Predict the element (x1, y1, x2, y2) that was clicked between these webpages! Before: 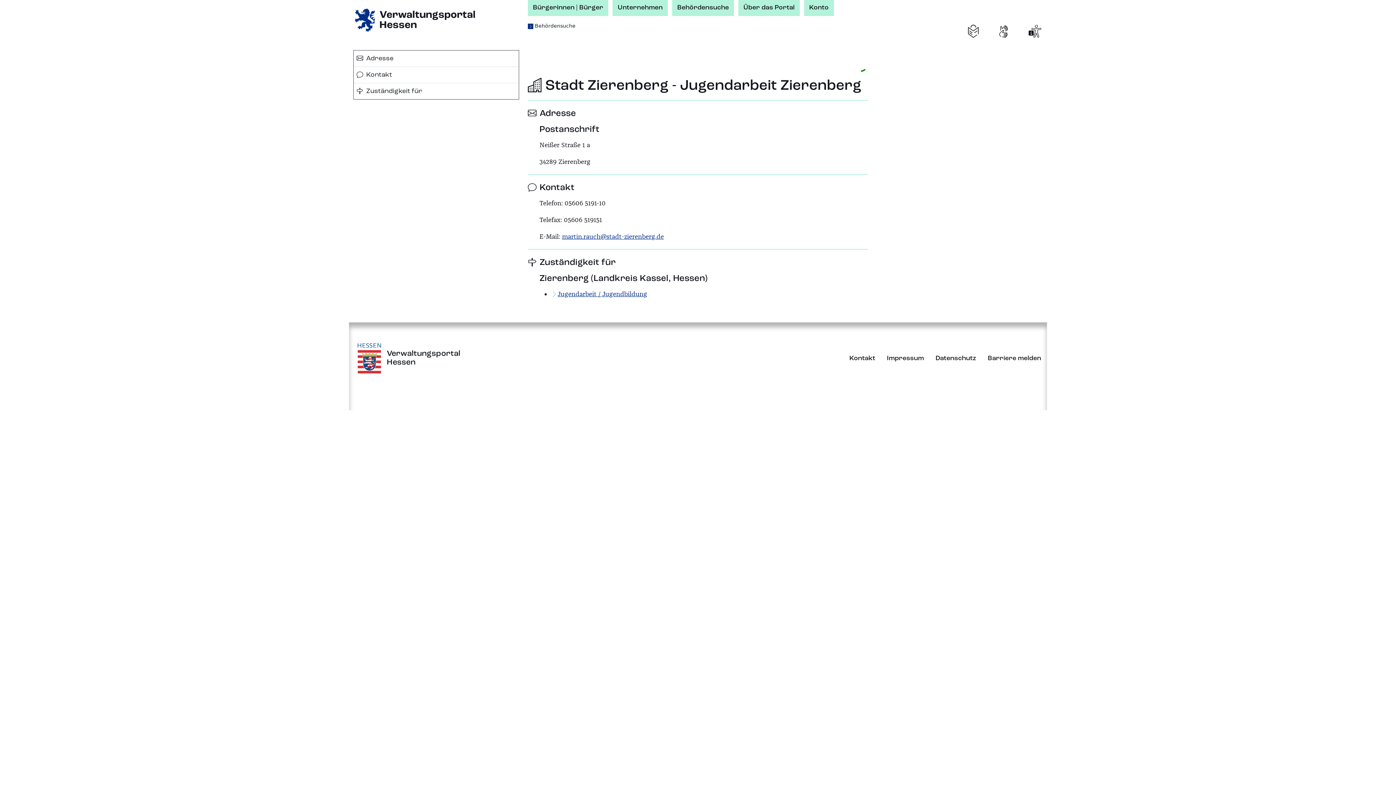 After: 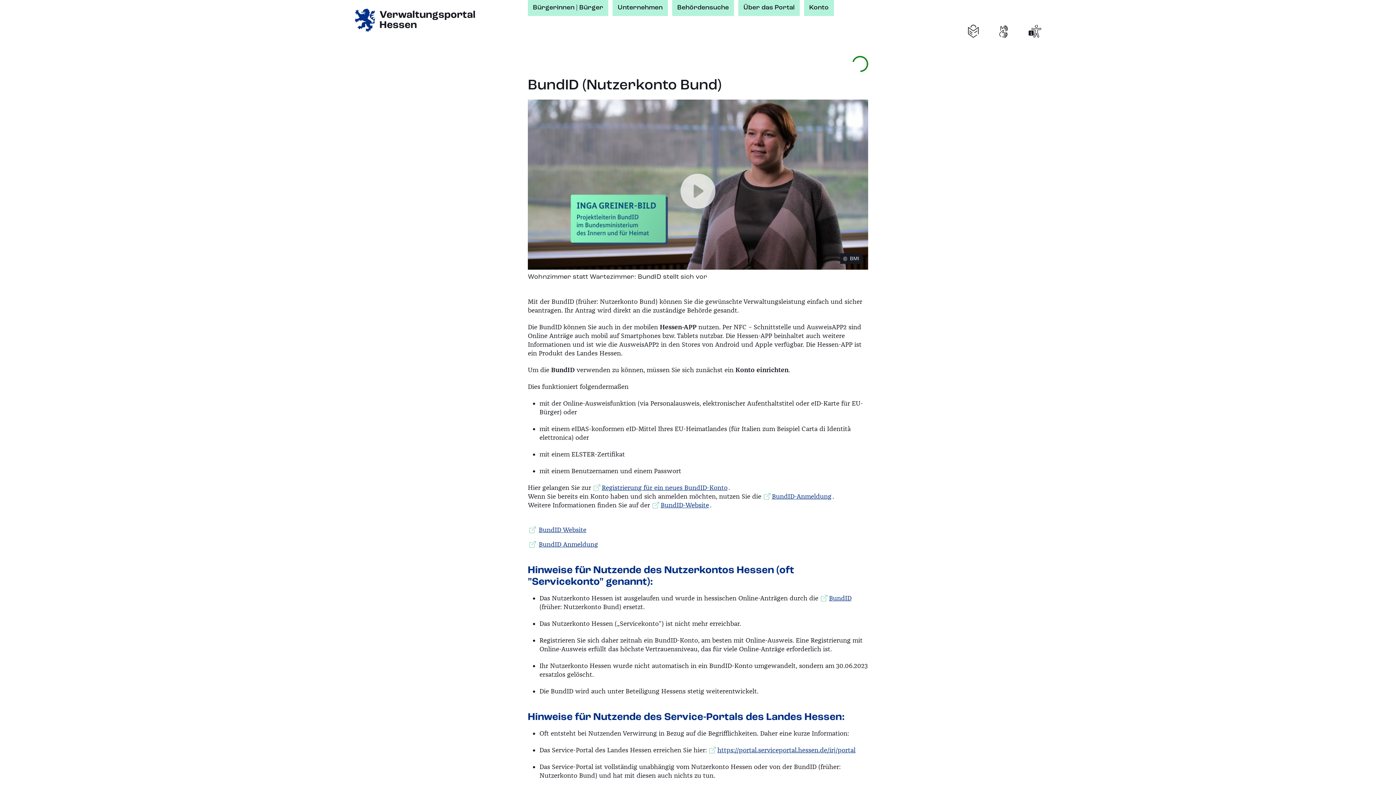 Action: label: Konto bbox: (804, 0, 834, 15)